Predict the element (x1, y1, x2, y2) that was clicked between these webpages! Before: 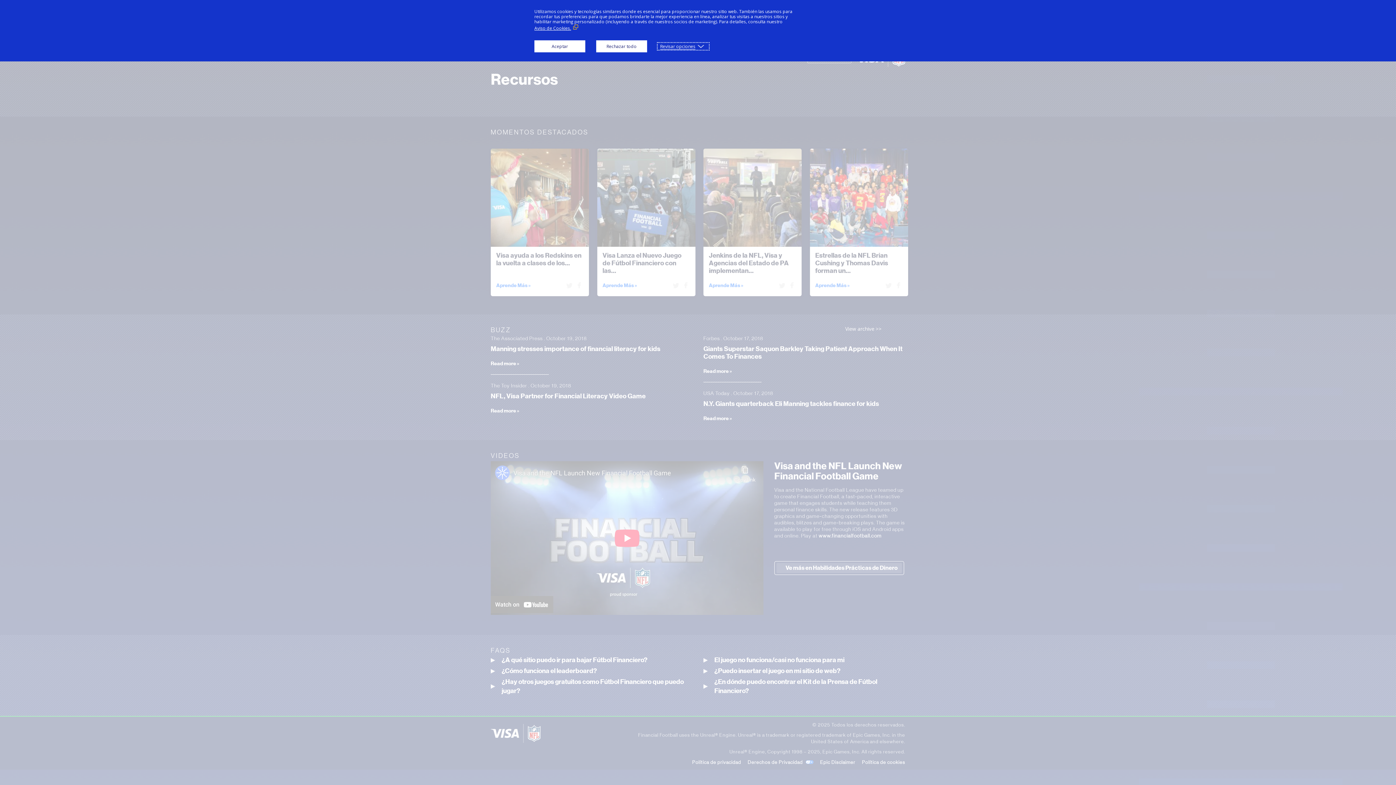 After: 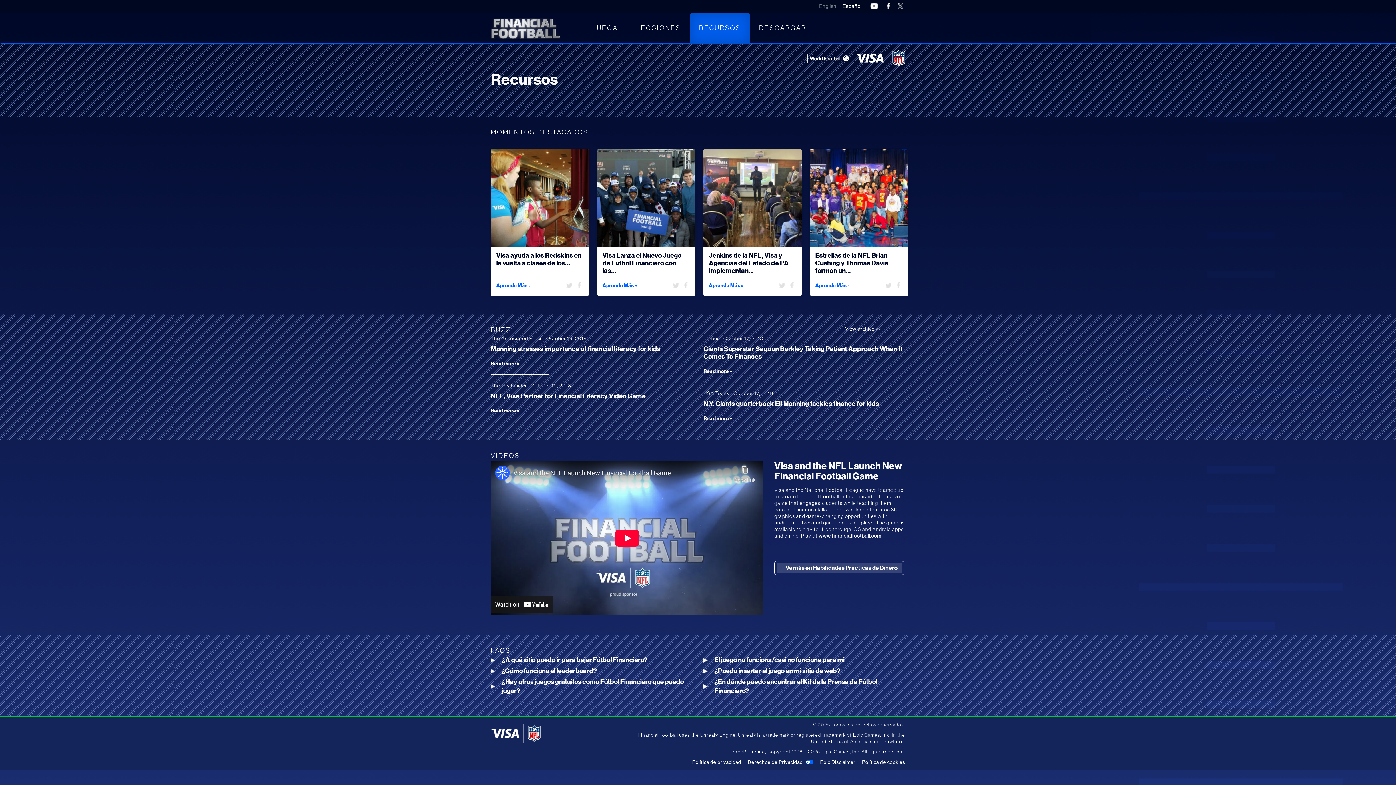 Action: label: Aceptar bbox: (534, 40, 585, 52)